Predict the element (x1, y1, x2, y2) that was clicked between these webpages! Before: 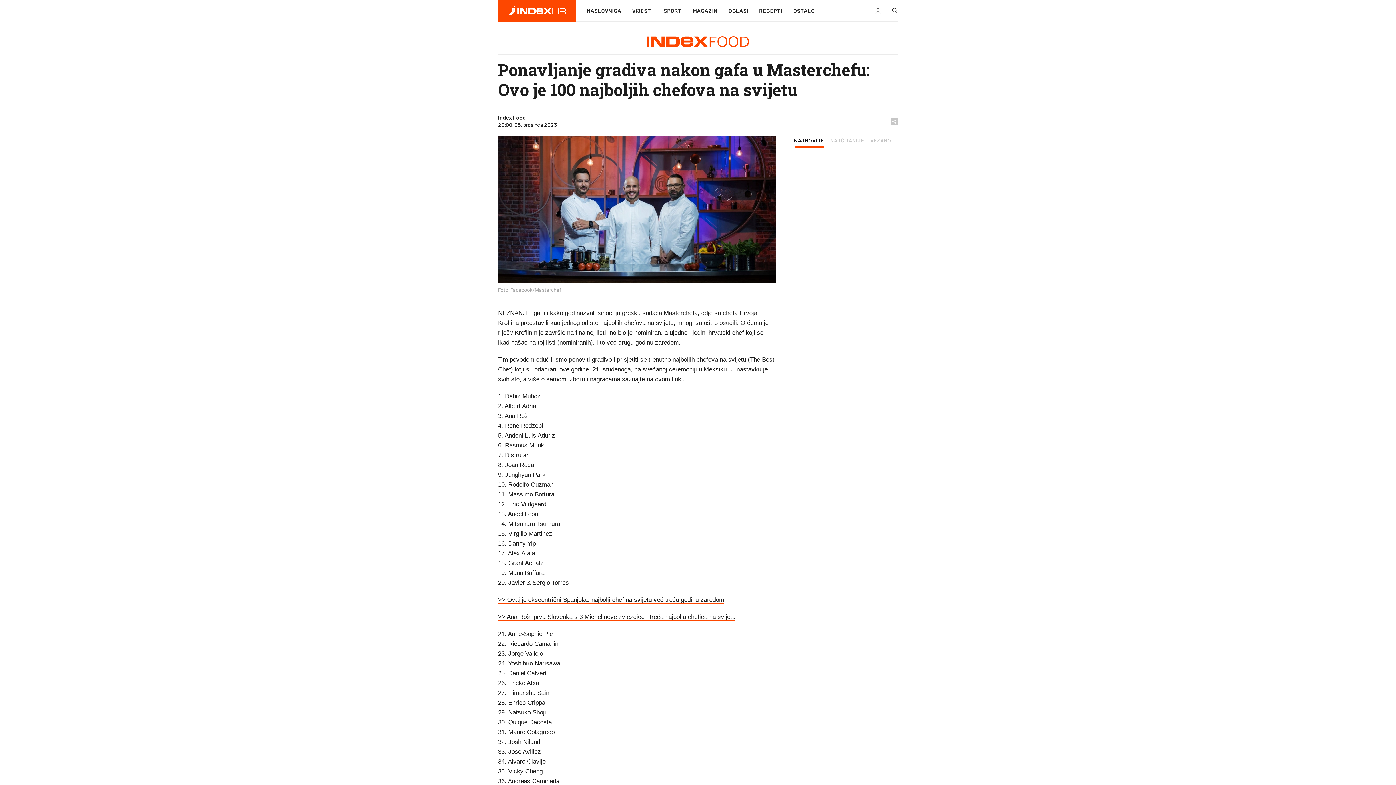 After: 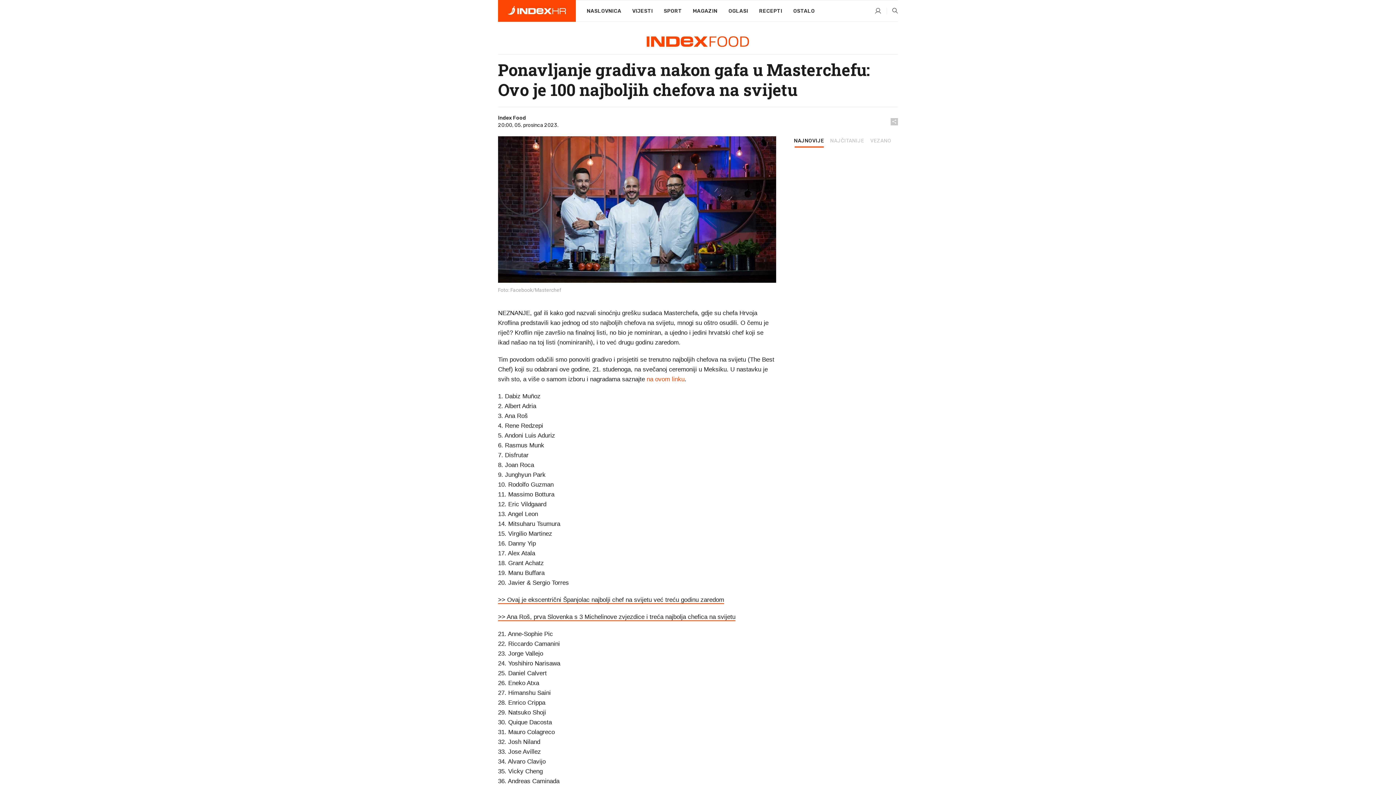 Action: label: na ovom linku bbox: (646, 376, 684, 383)